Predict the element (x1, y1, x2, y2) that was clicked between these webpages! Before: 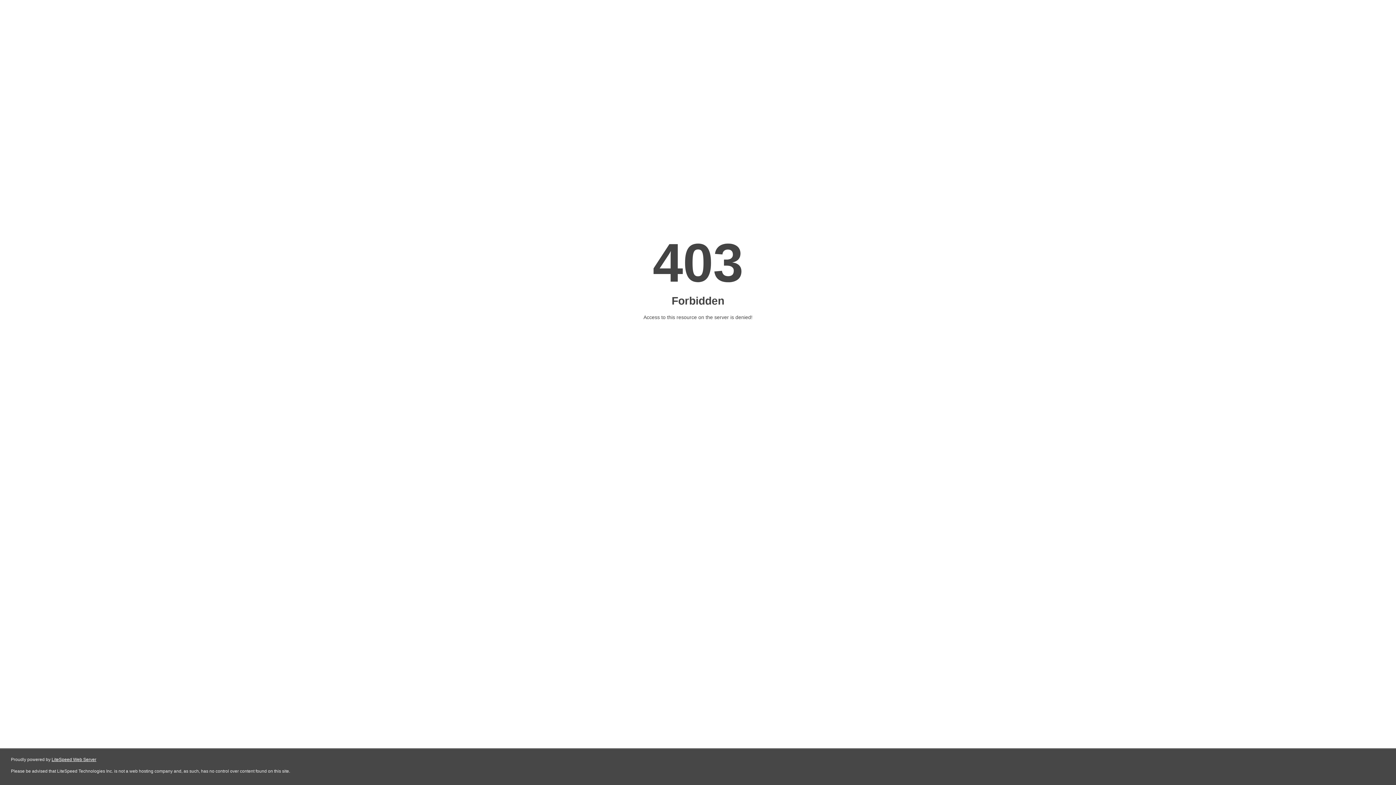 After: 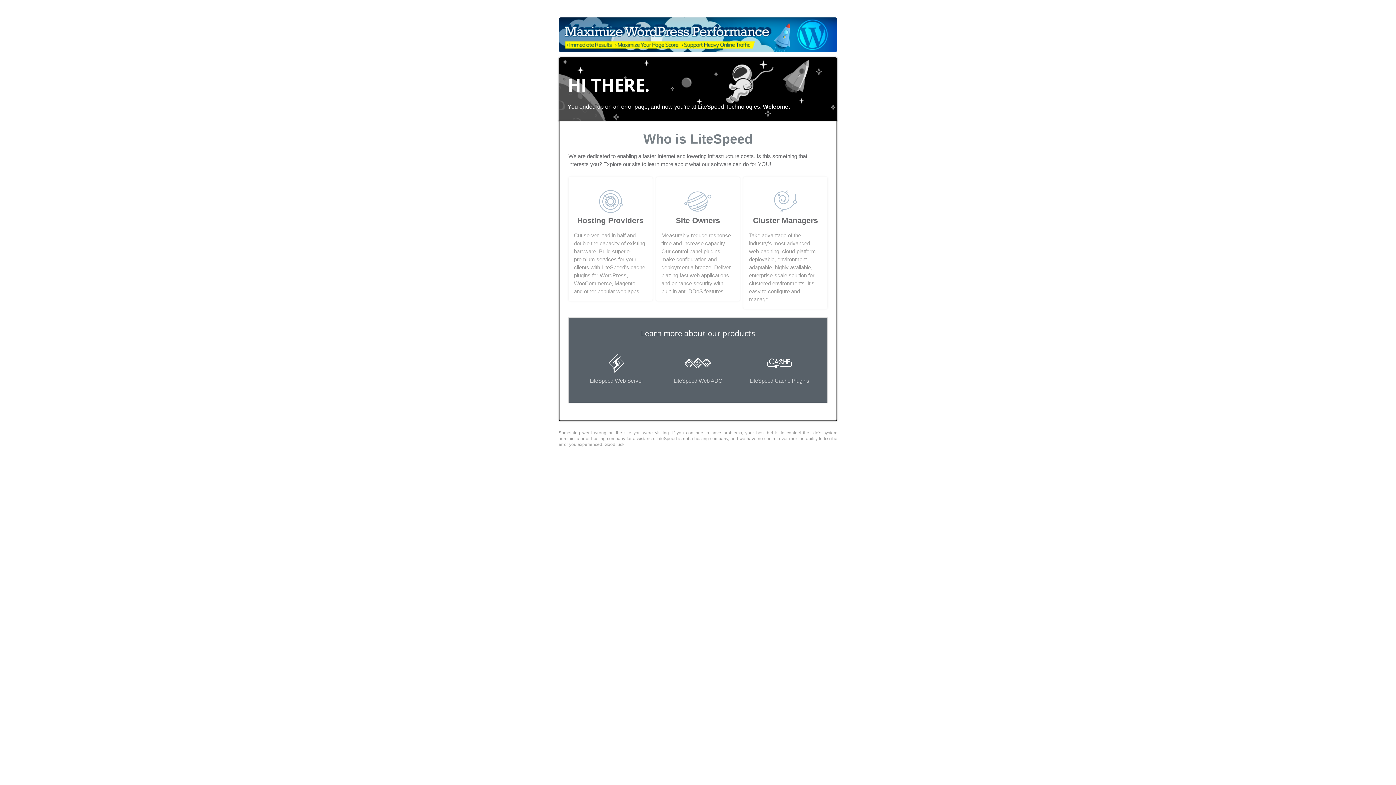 Action: bbox: (51, 757, 96, 762) label: LiteSpeed Web Server